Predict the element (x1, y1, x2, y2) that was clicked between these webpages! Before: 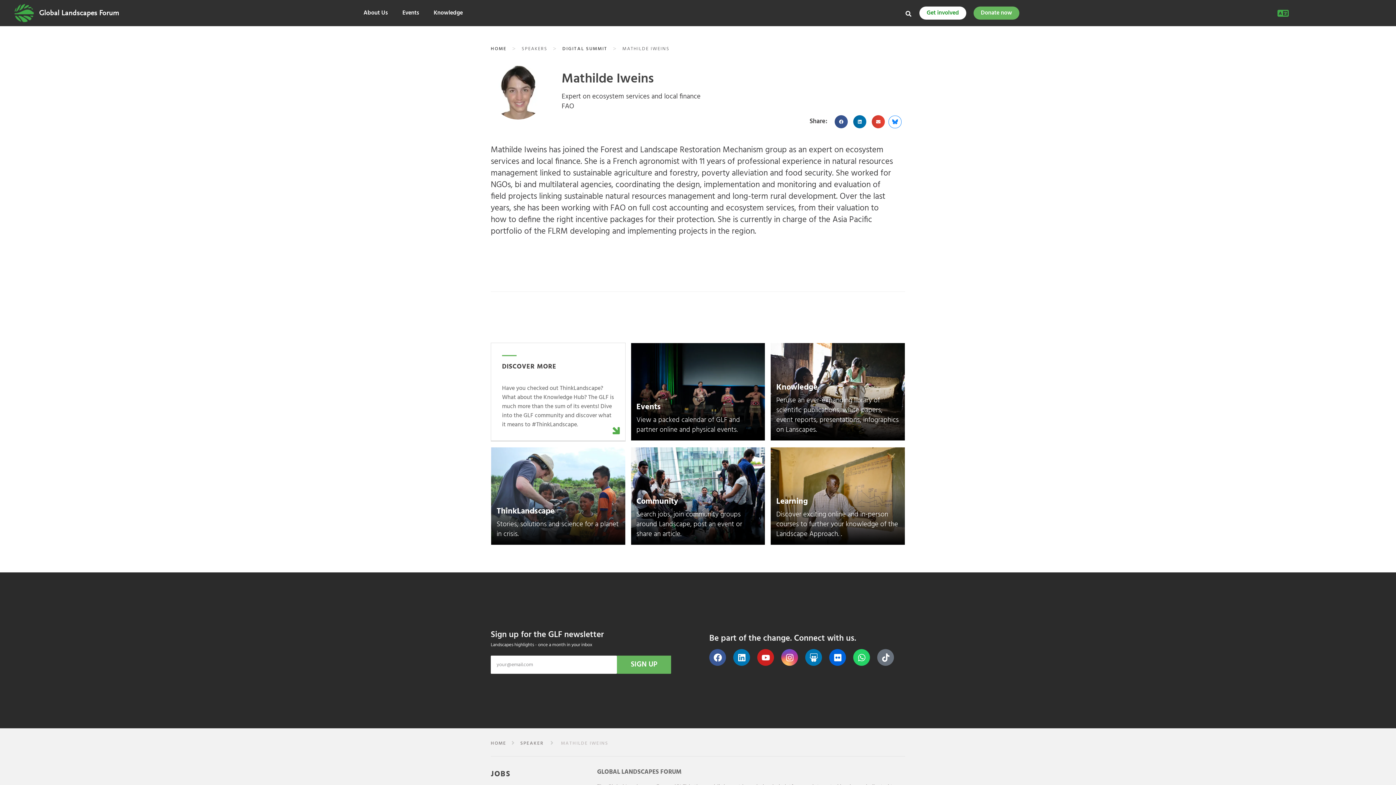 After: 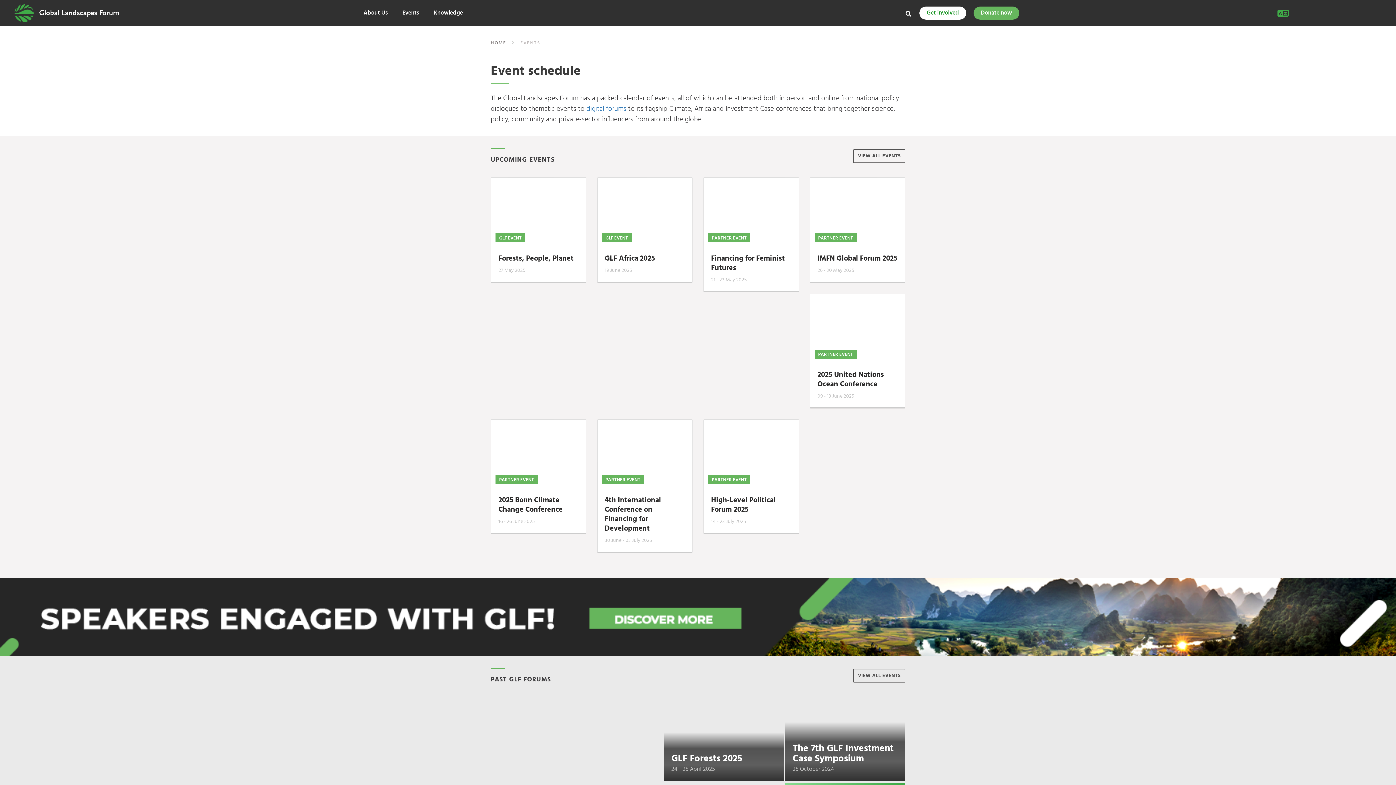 Action: label: HOME bbox: (490, 45, 506, 52)